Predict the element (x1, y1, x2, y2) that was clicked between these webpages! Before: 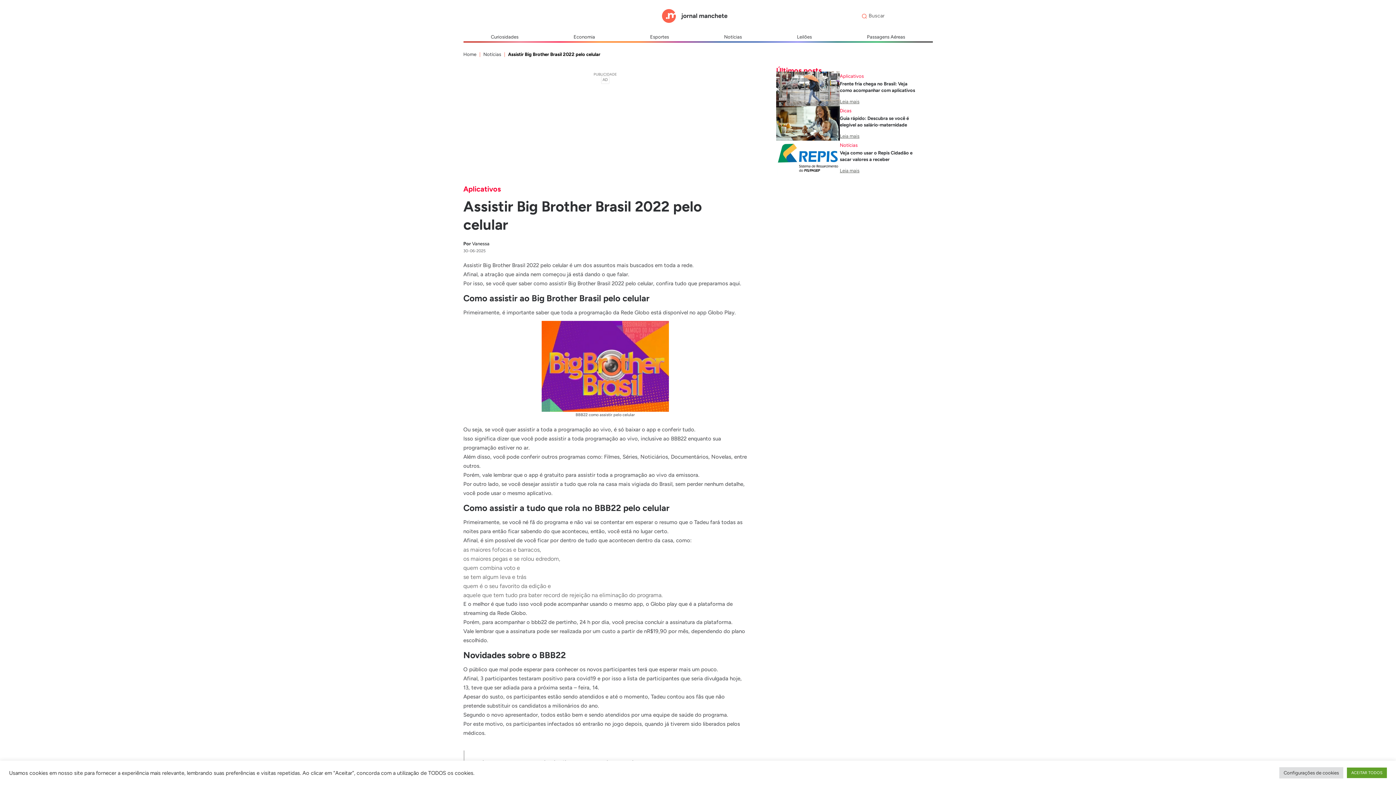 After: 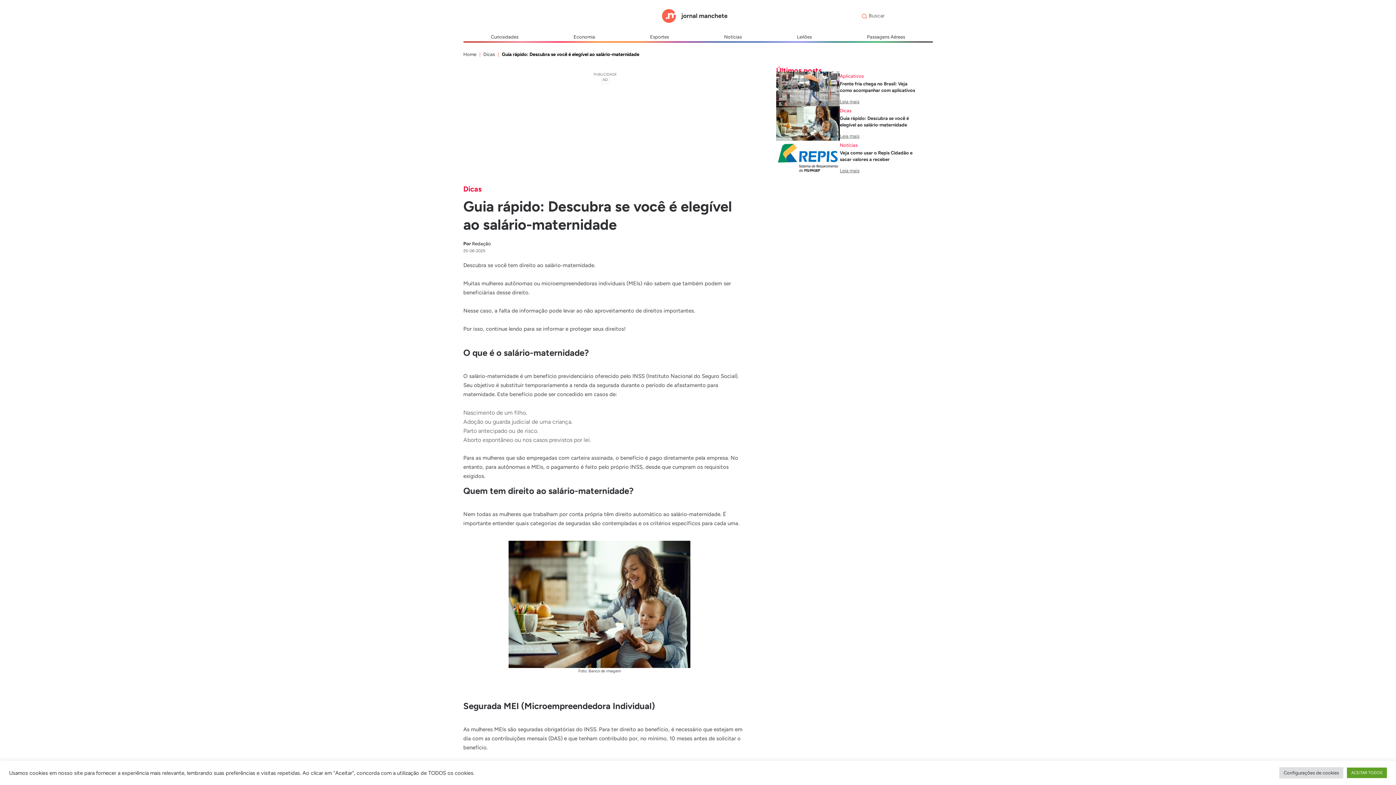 Action: label: Leia mais bbox: (840, 131, 918, 140)